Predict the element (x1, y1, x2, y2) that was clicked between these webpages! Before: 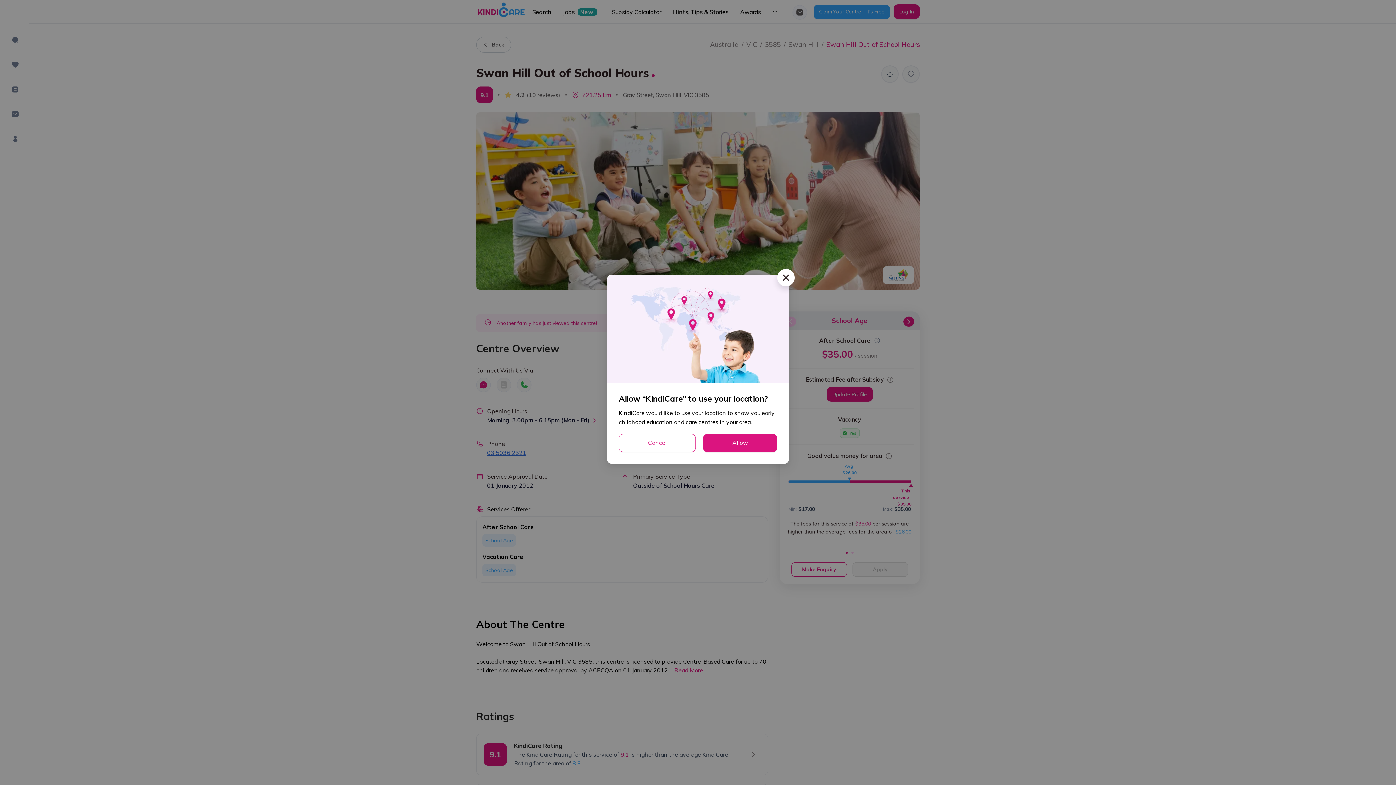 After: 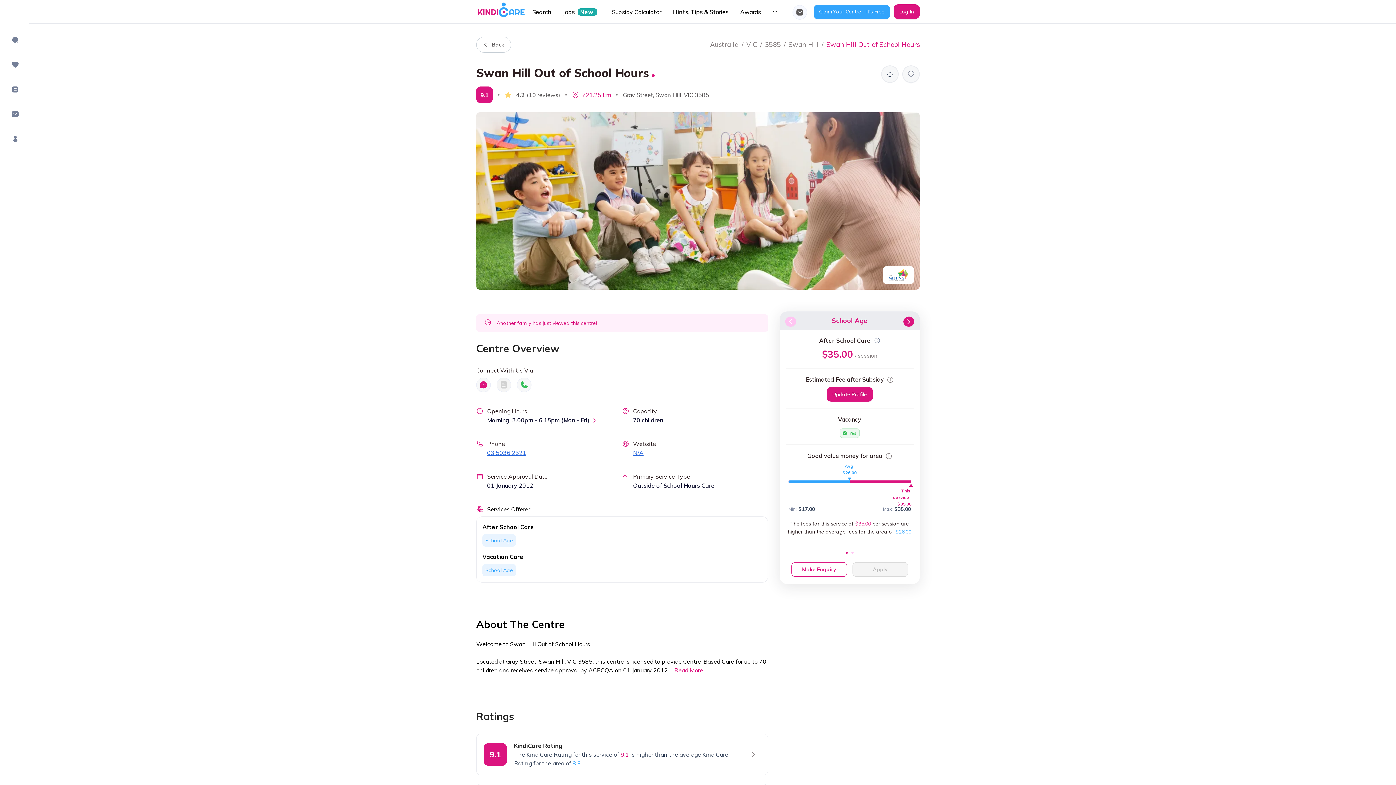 Action: label: Close bbox: (777, 269, 794, 286)